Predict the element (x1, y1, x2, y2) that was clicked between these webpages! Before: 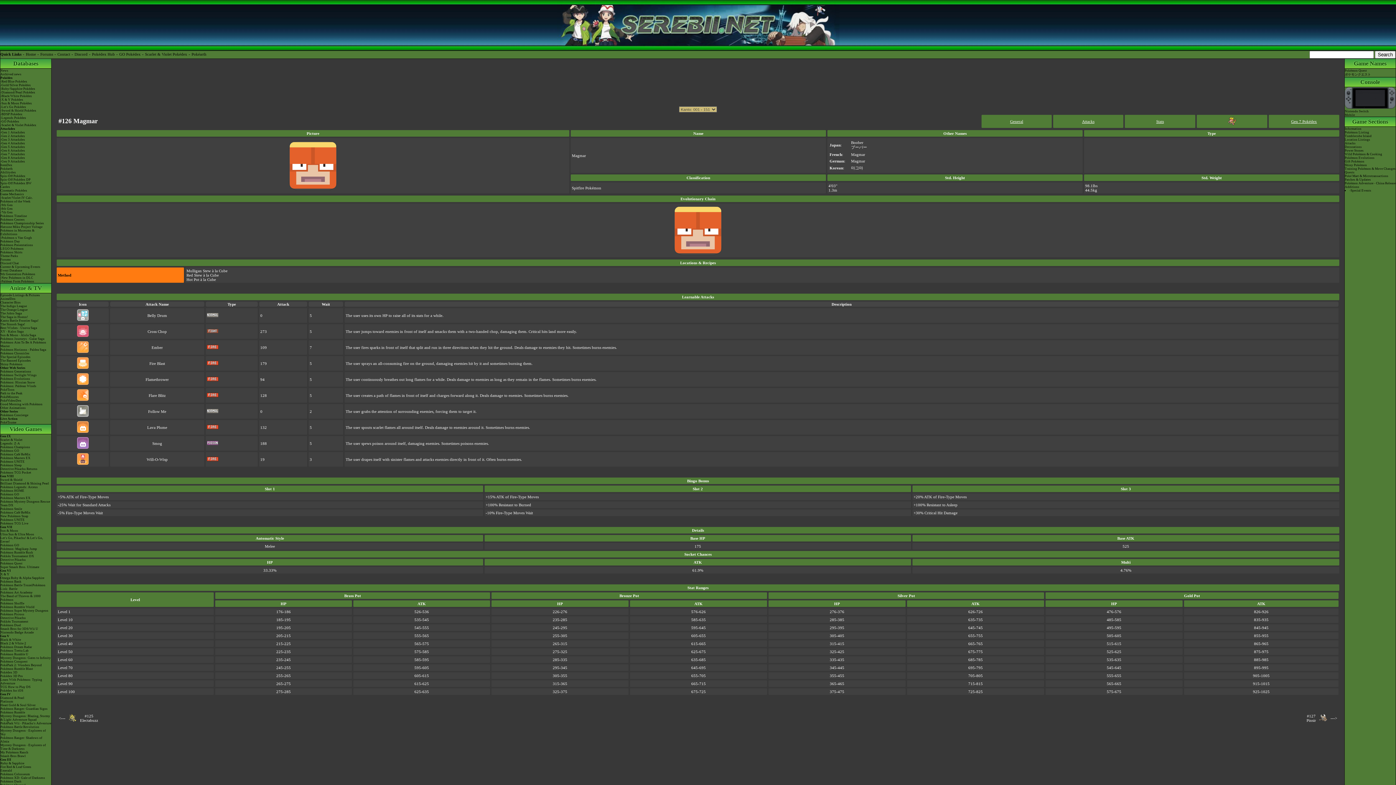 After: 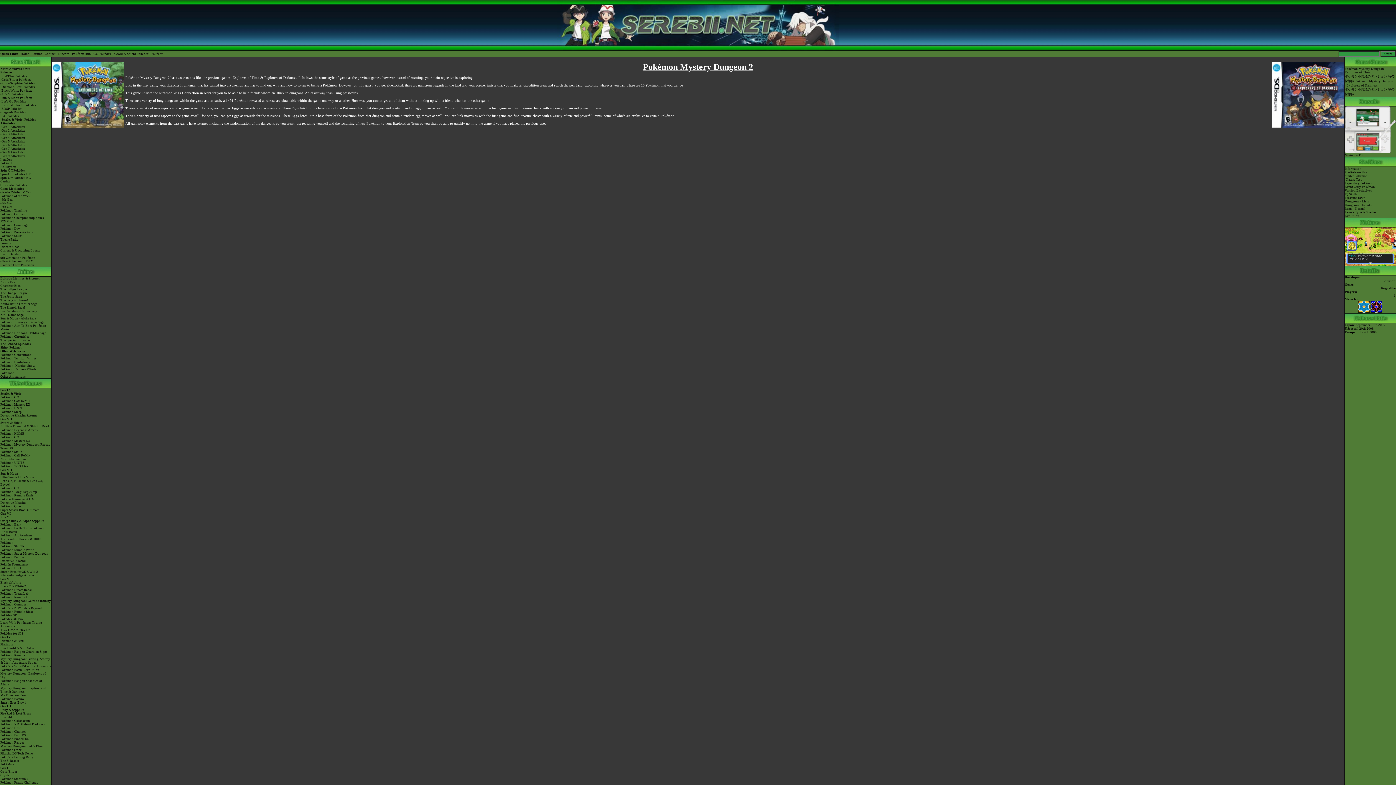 Action: bbox: (0, 743, 51, 750) label: Mystery Dungeon - Explorers of Time & Darkness